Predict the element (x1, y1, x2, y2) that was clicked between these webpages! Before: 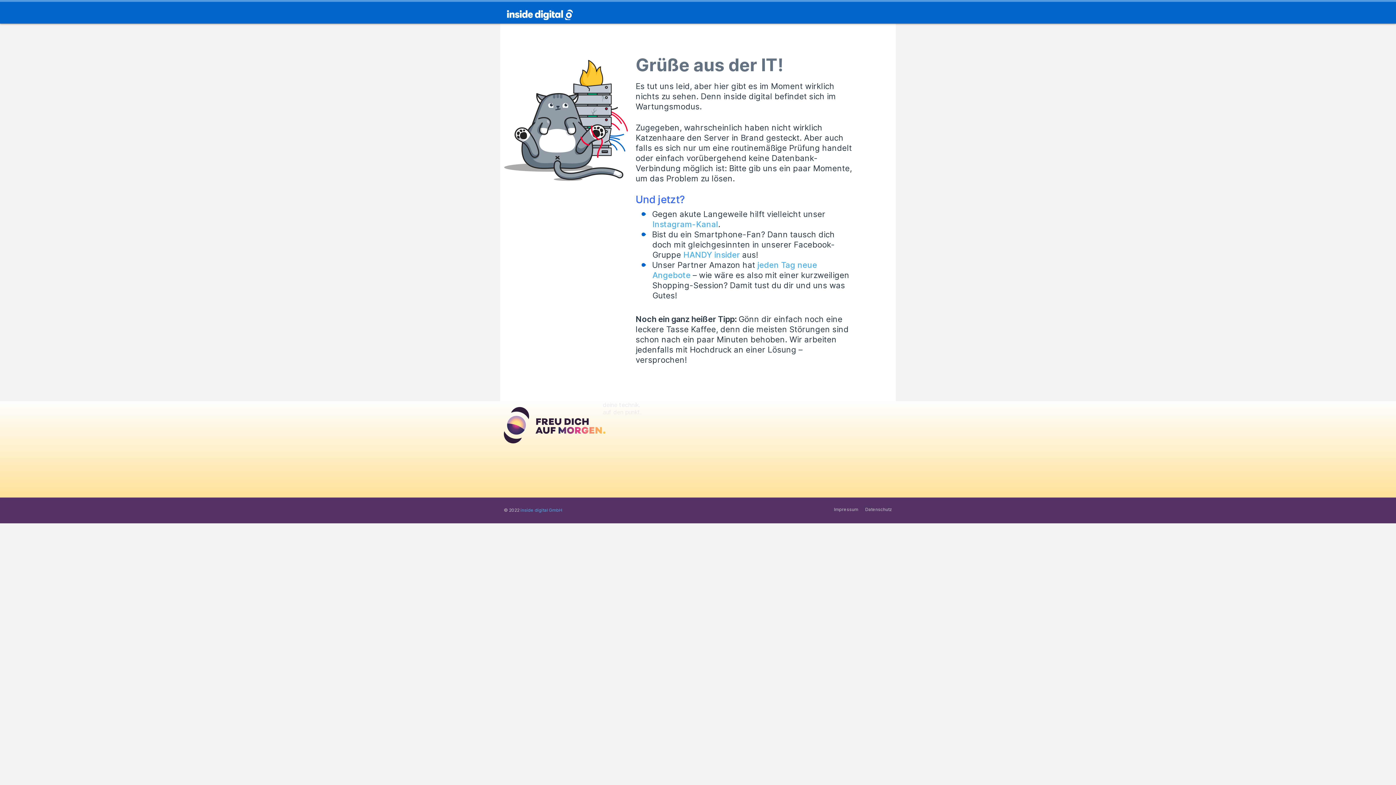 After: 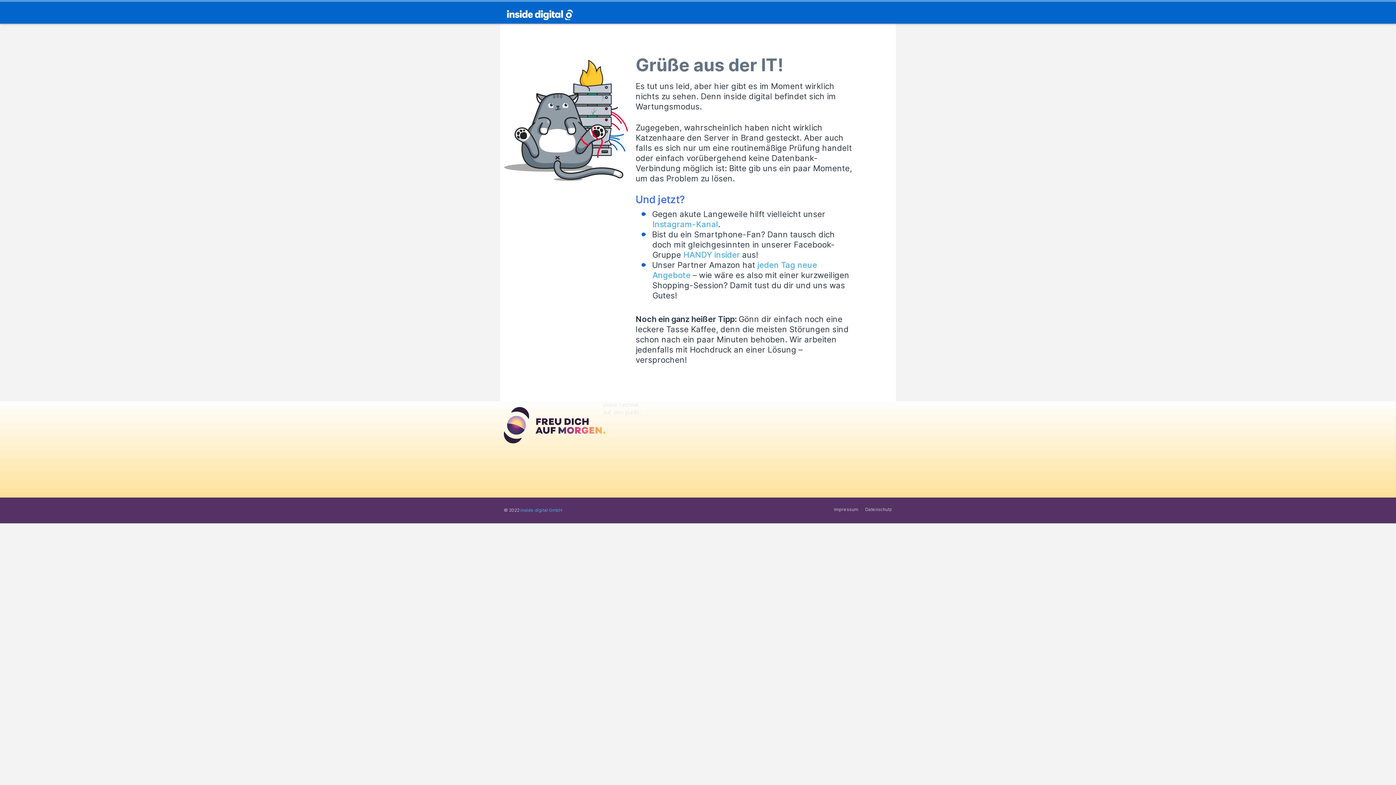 Action: bbox: (652, 219, 718, 229) label: Instagram-Kanal